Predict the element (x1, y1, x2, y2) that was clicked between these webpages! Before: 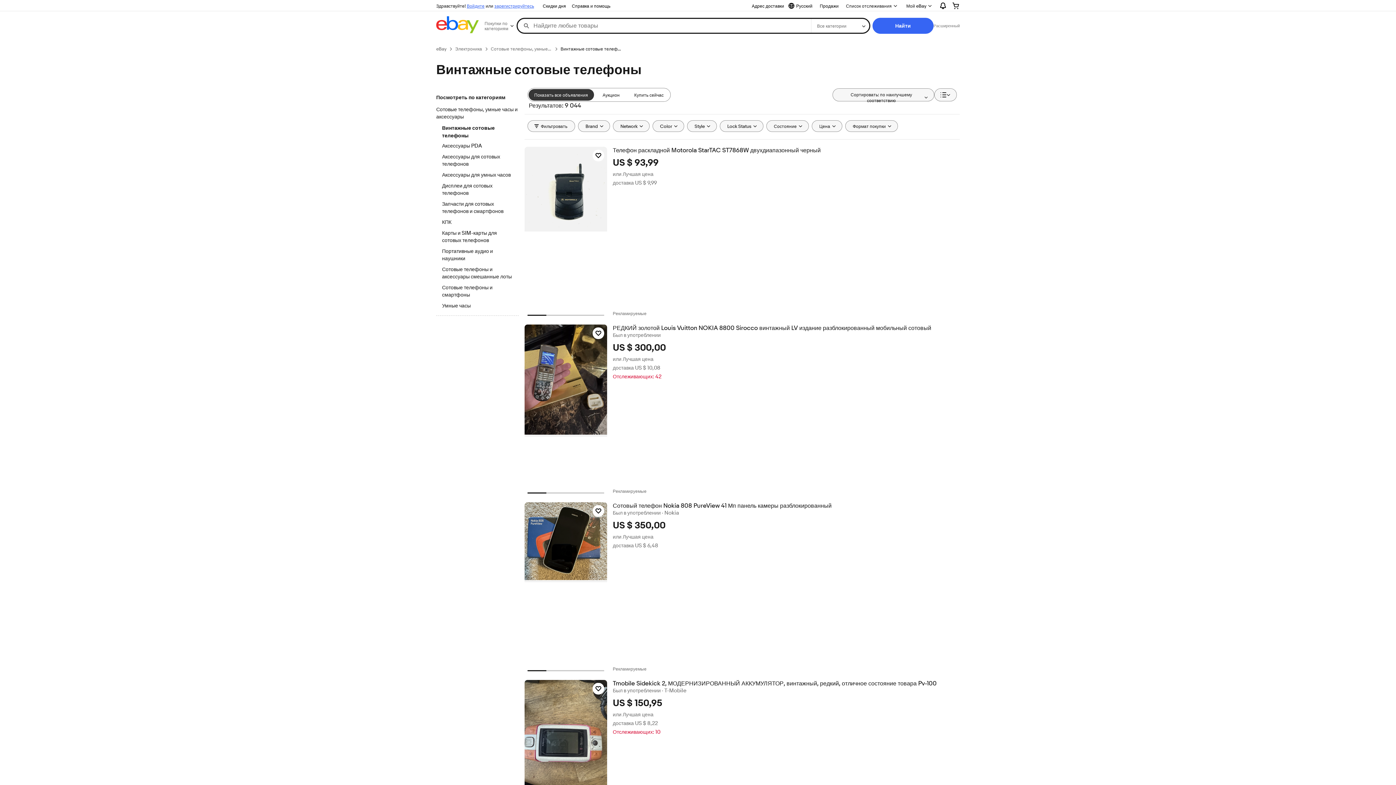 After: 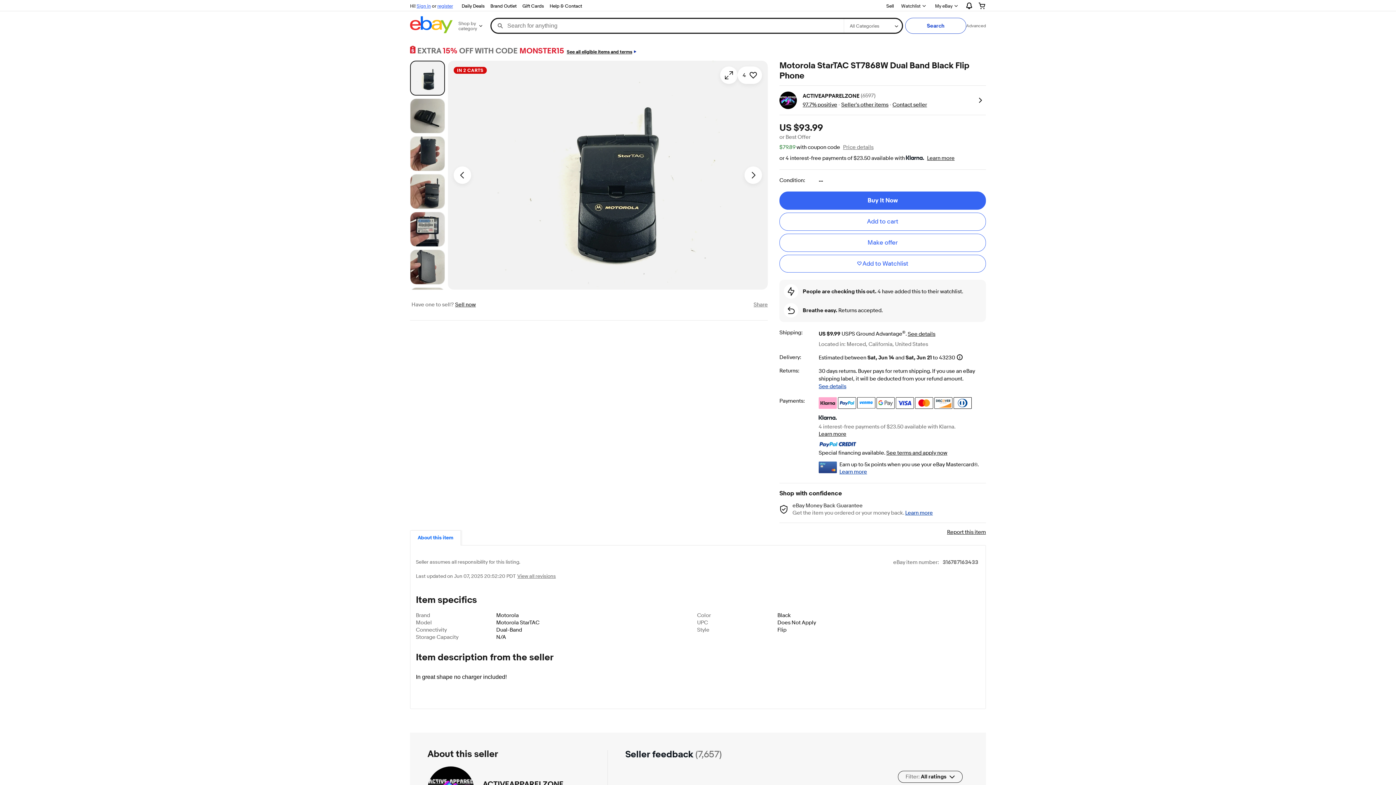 Action: bbox: (524, 146, 607, 231)